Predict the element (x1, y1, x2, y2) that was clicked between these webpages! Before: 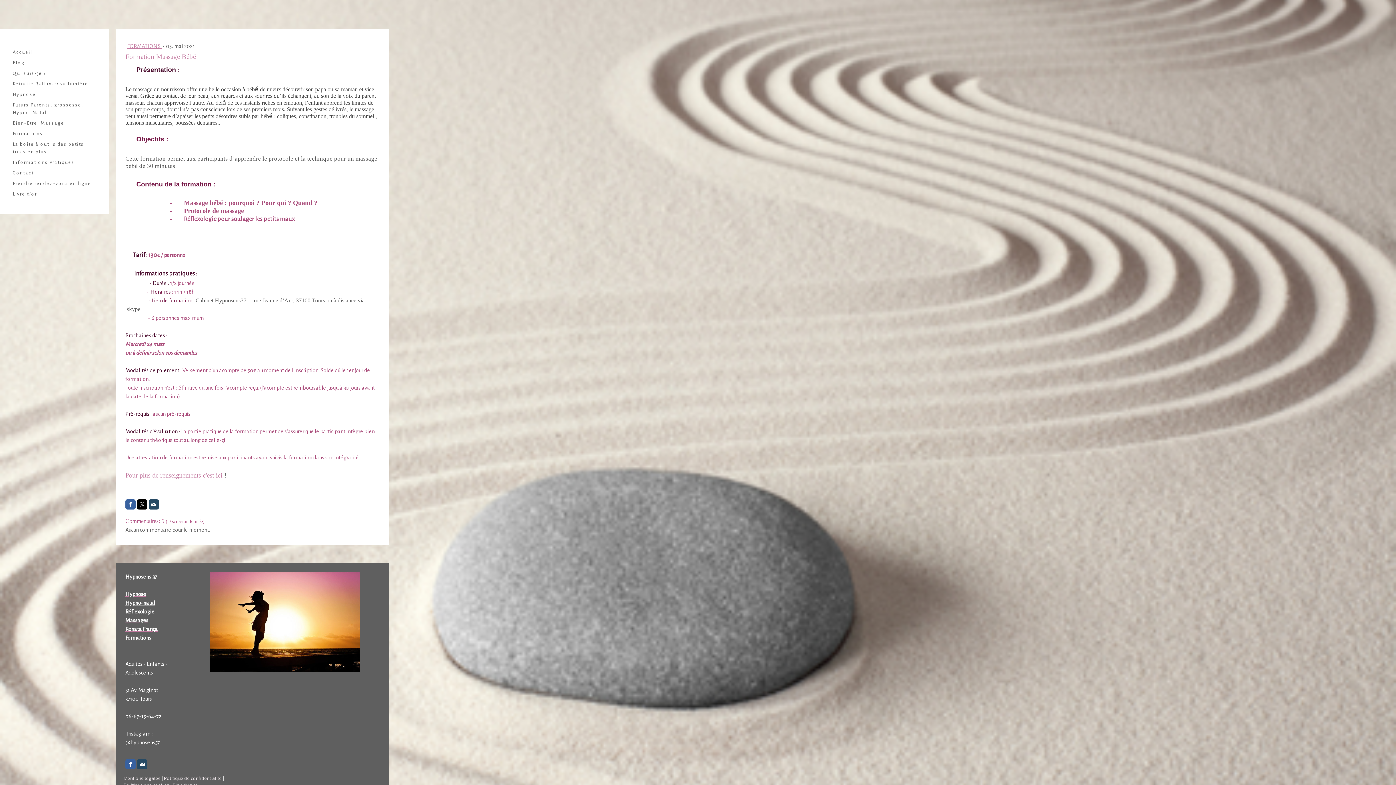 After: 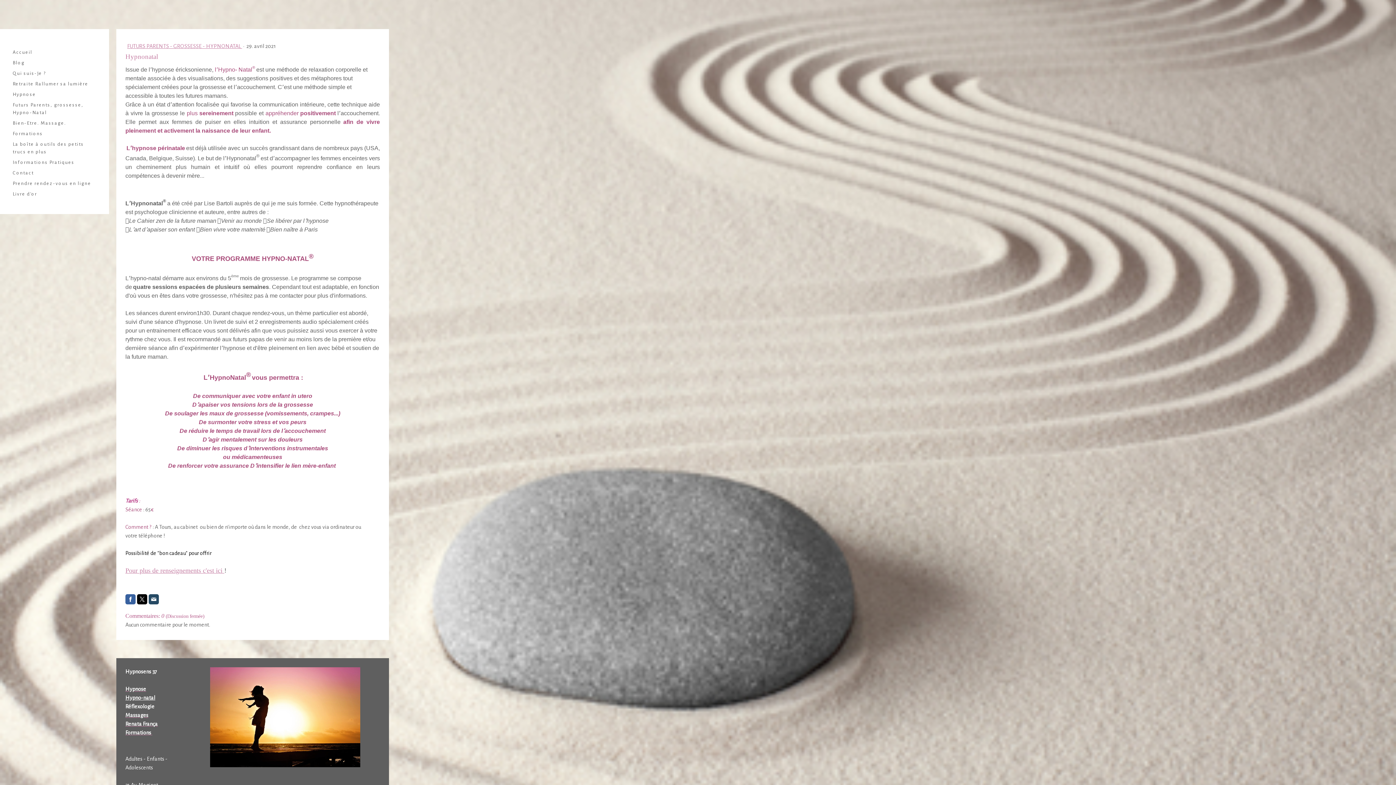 Action: bbox: (125, 600, 155, 606) label: Hypno-natal